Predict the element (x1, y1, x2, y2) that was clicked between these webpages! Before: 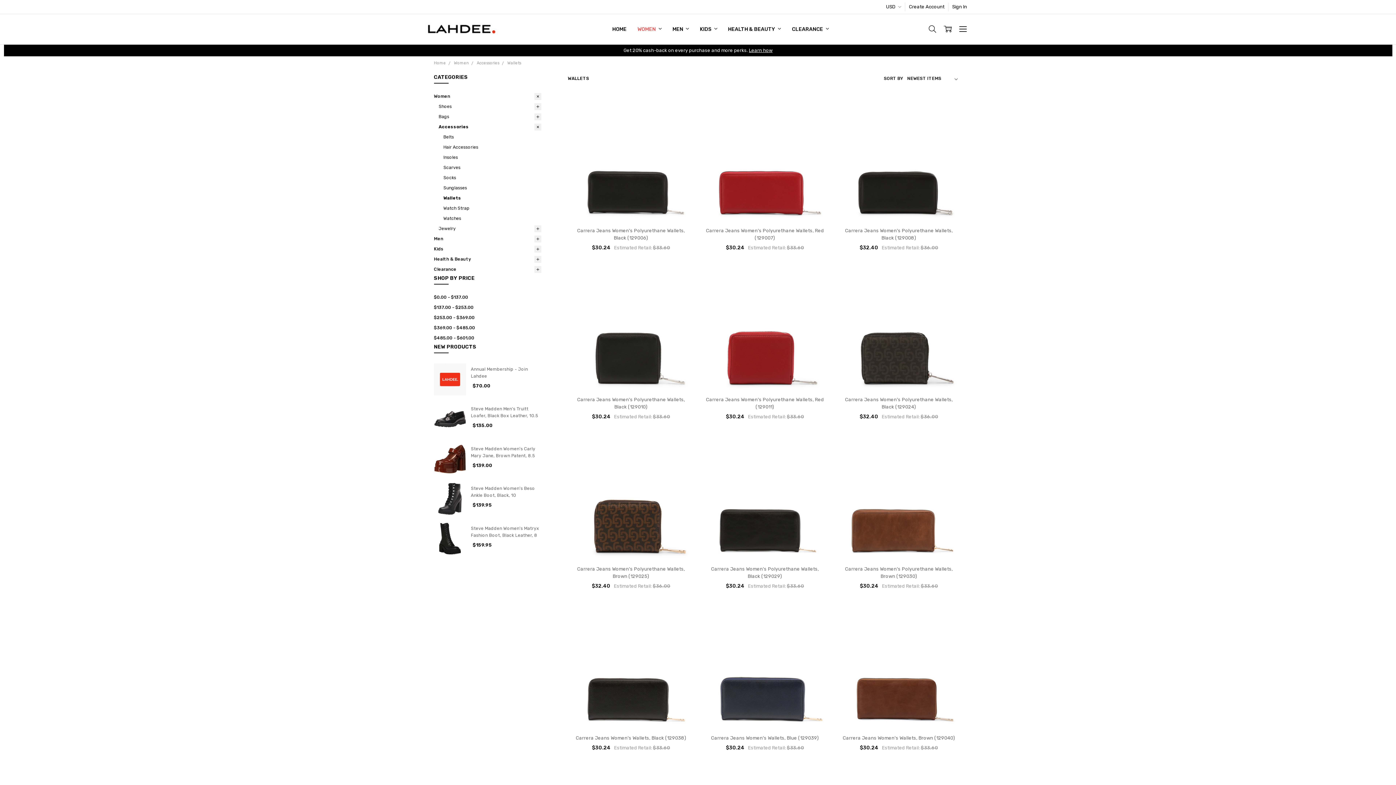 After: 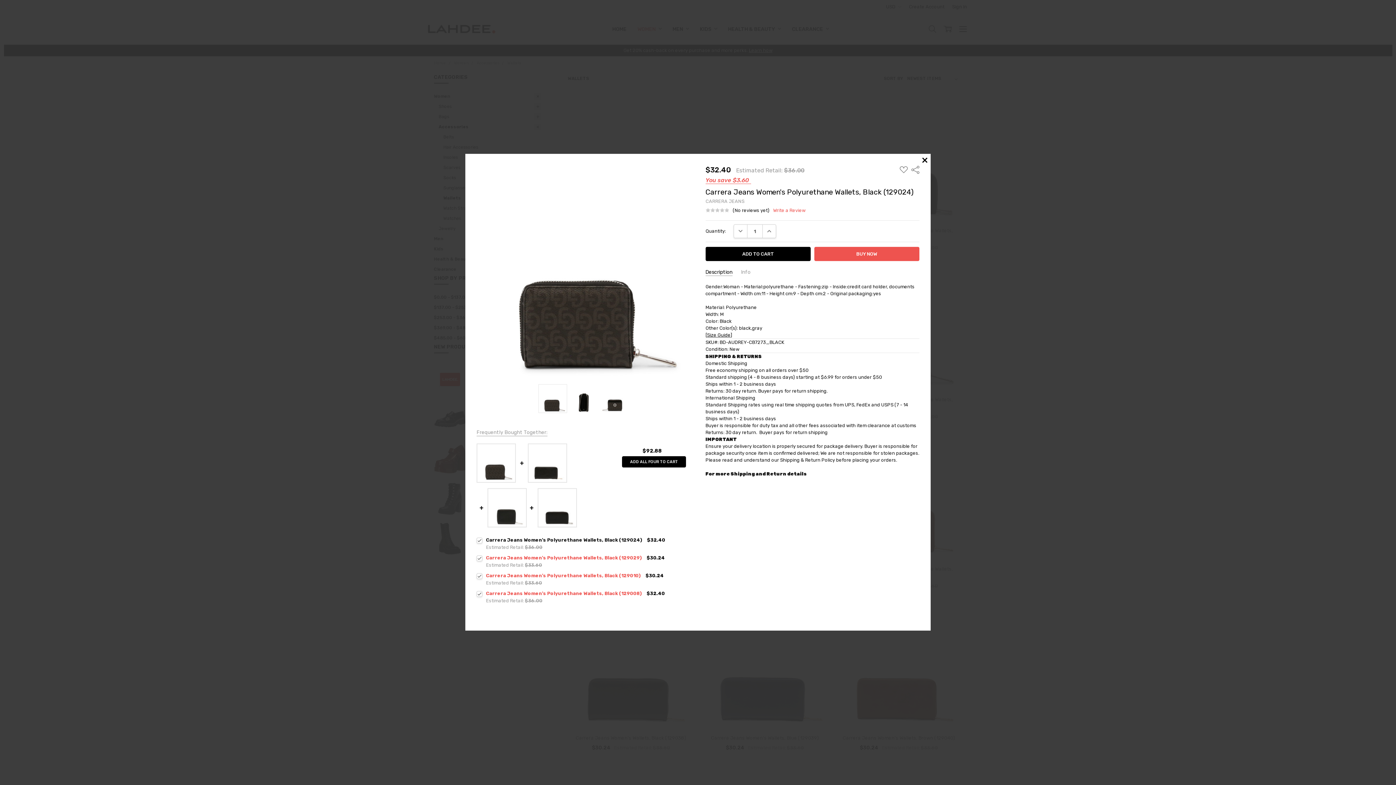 Action: bbox: (945, 272, 954, 281) label: QUICK VIEW